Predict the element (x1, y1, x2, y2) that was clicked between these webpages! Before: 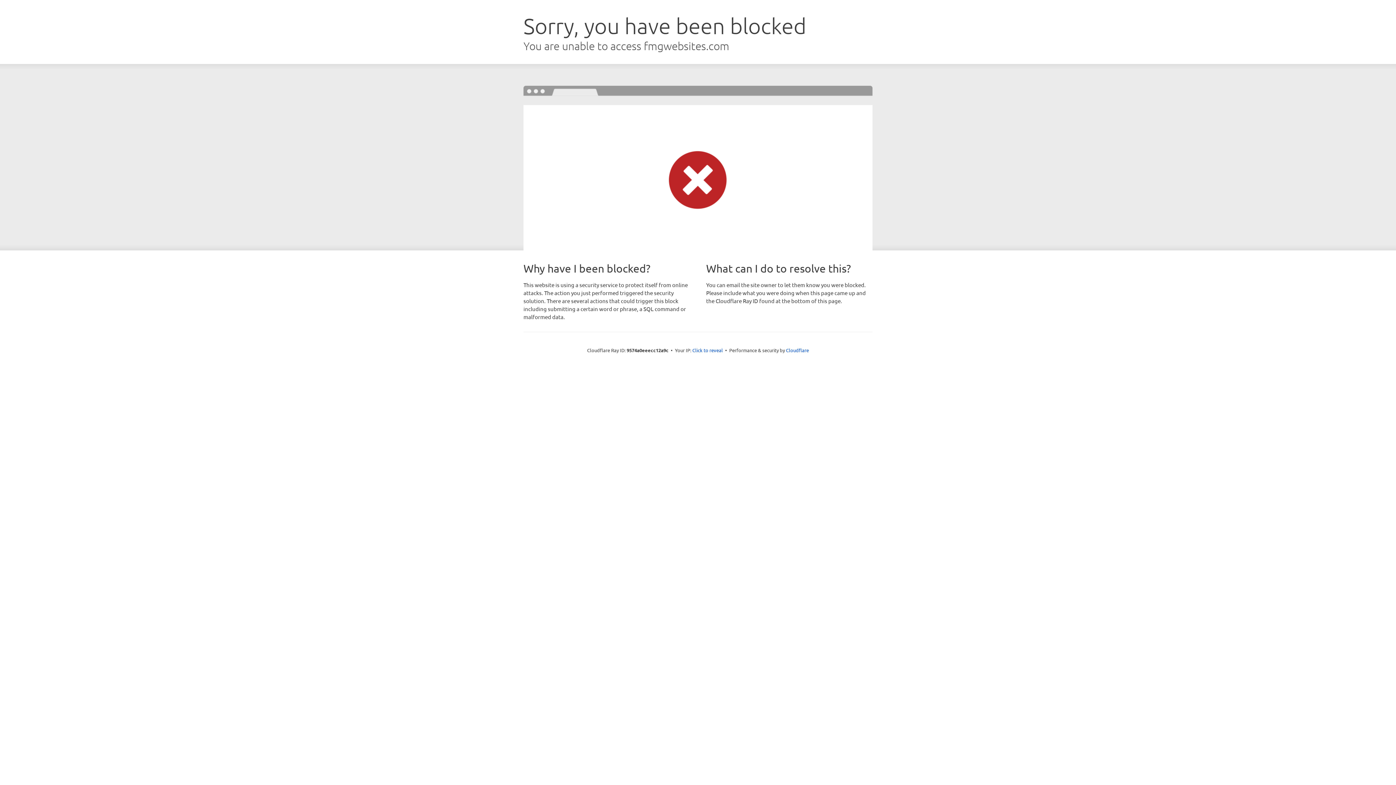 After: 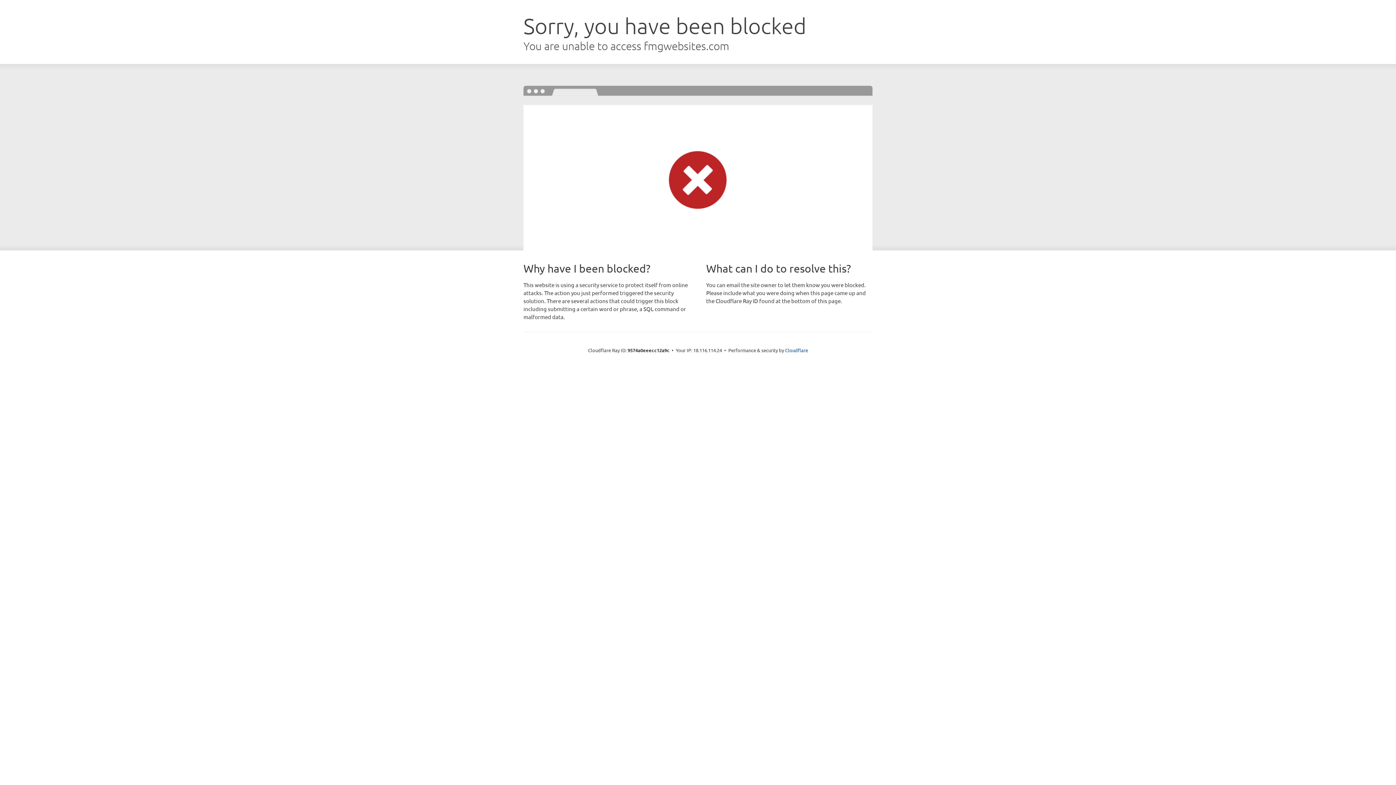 Action: label: Click to reveal bbox: (692, 346, 723, 353)